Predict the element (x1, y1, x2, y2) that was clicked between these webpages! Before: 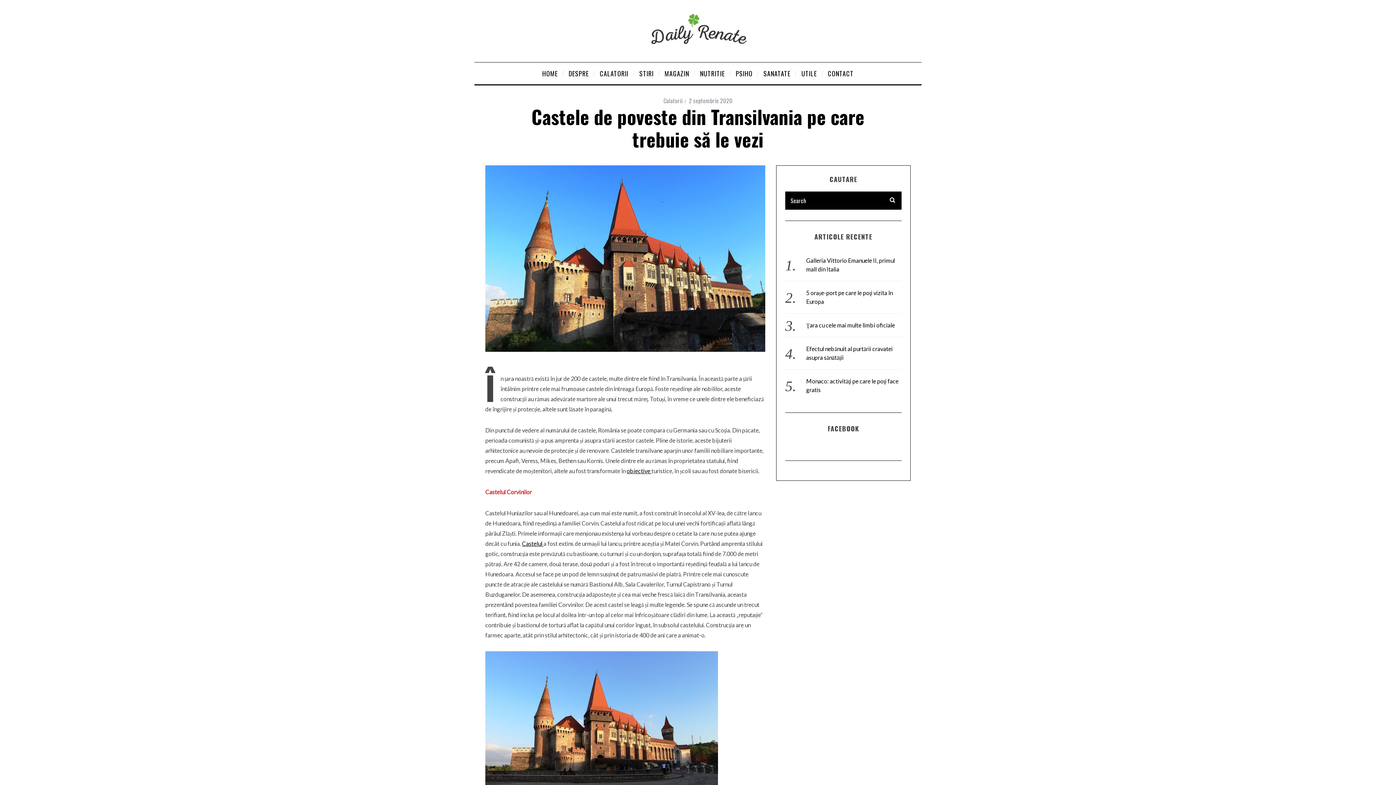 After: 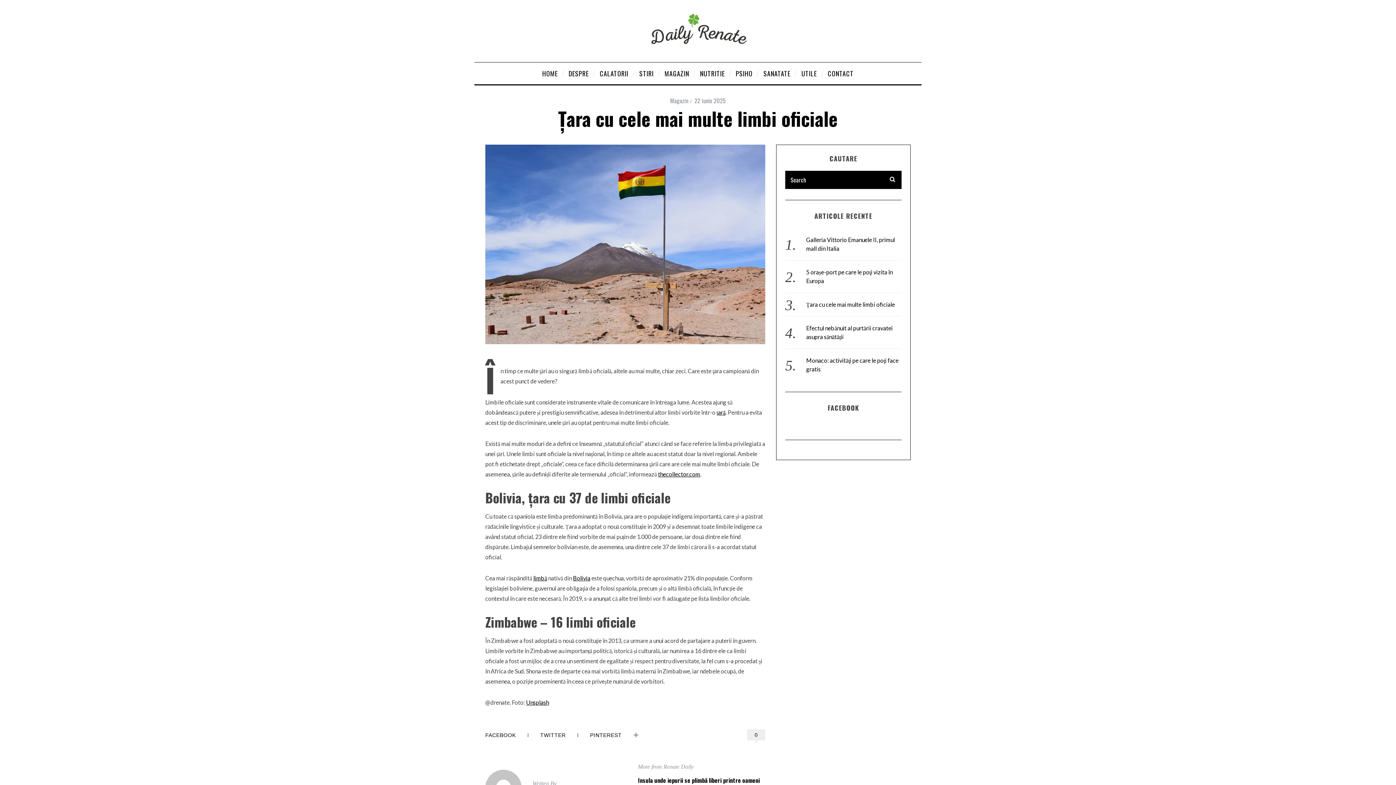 Action: label: Ţara cu cele mai multe limbi oficiale bbox: (806, 321, 895, 328)